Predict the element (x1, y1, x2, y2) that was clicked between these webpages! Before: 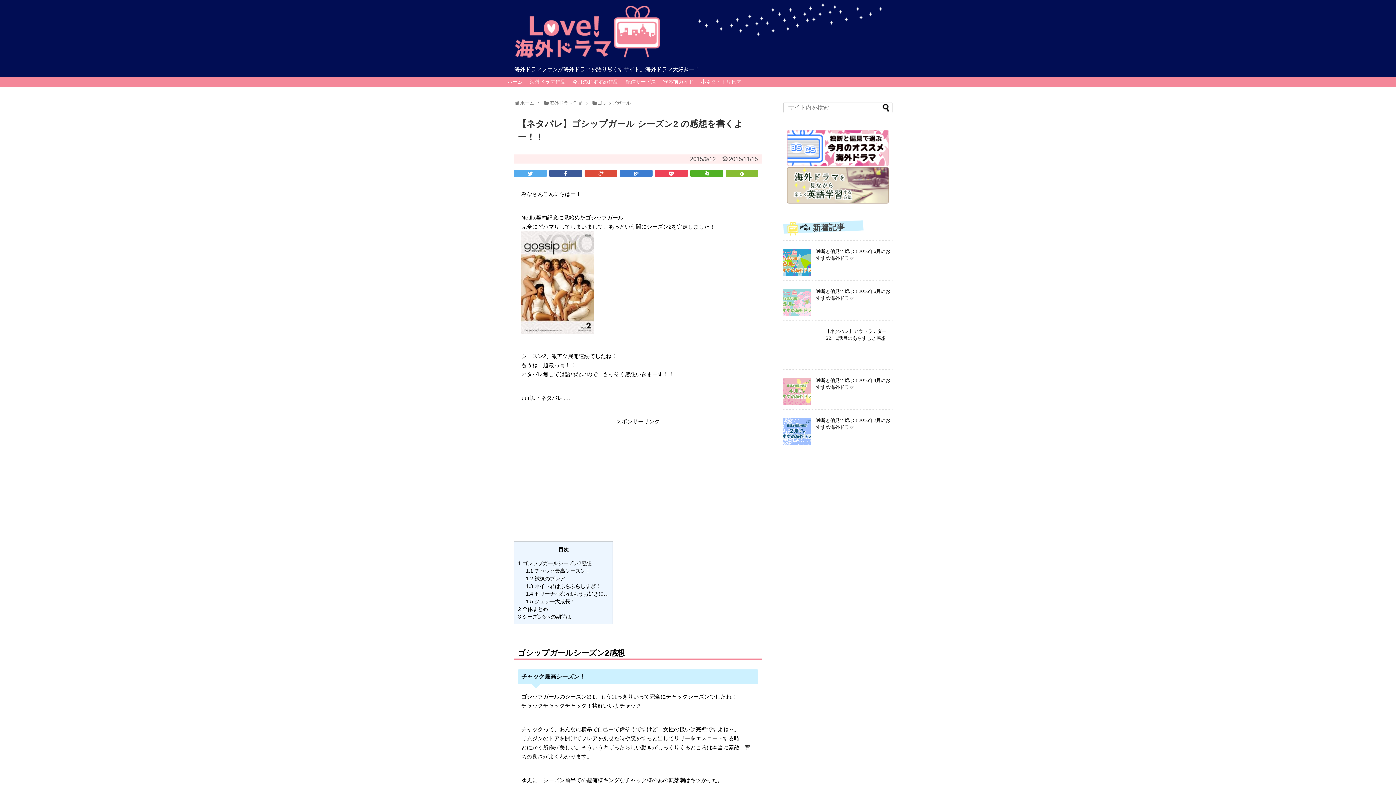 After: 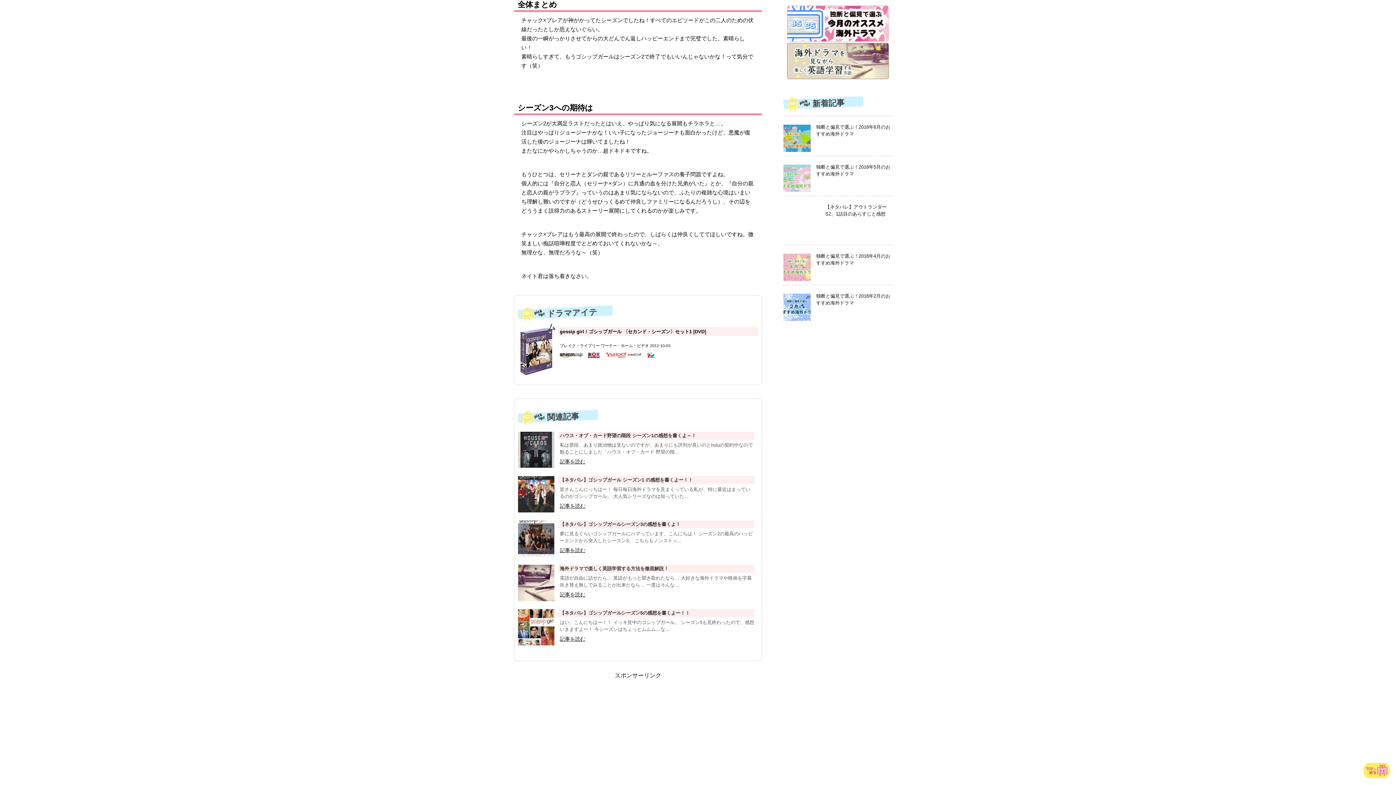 Action: bbox: (518, 606, 548, 612) label: 2 全体まとめ